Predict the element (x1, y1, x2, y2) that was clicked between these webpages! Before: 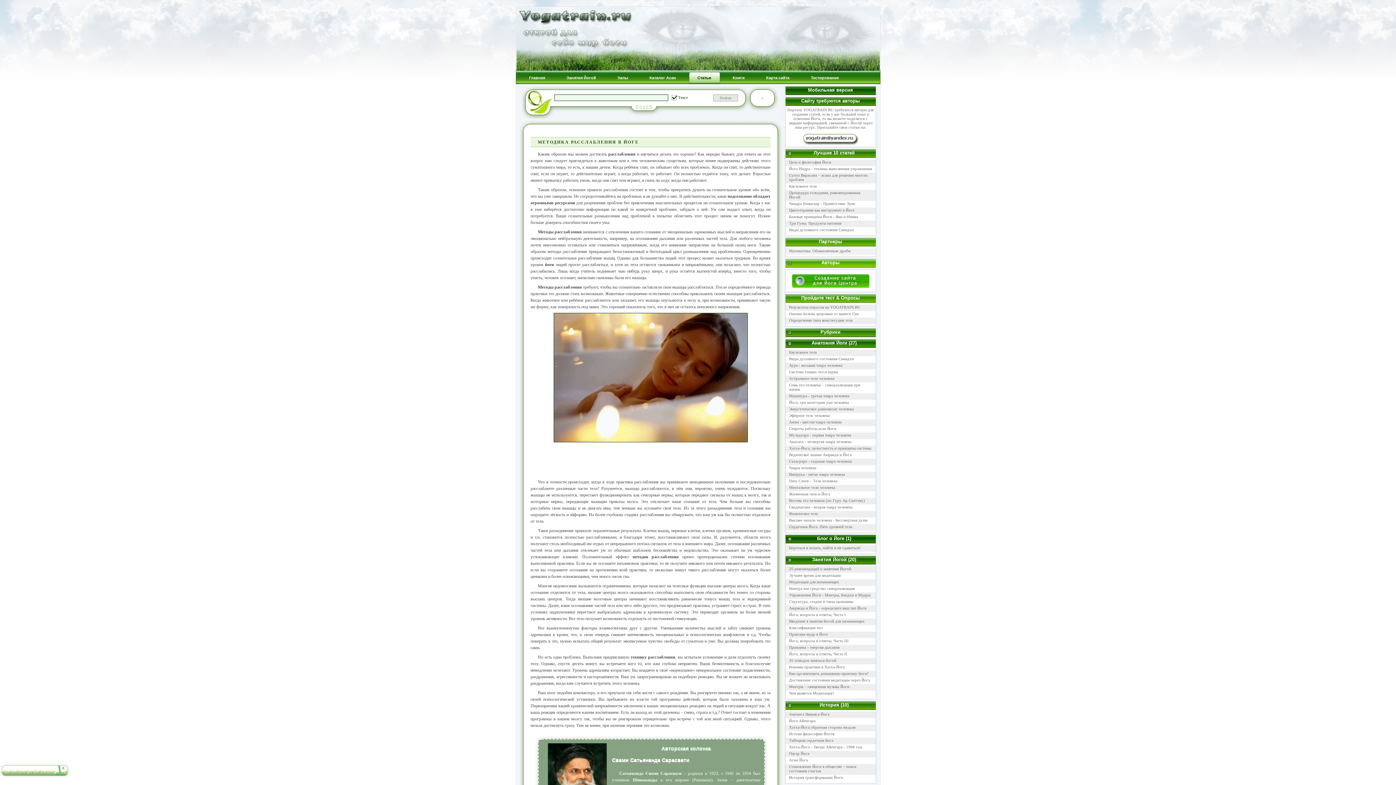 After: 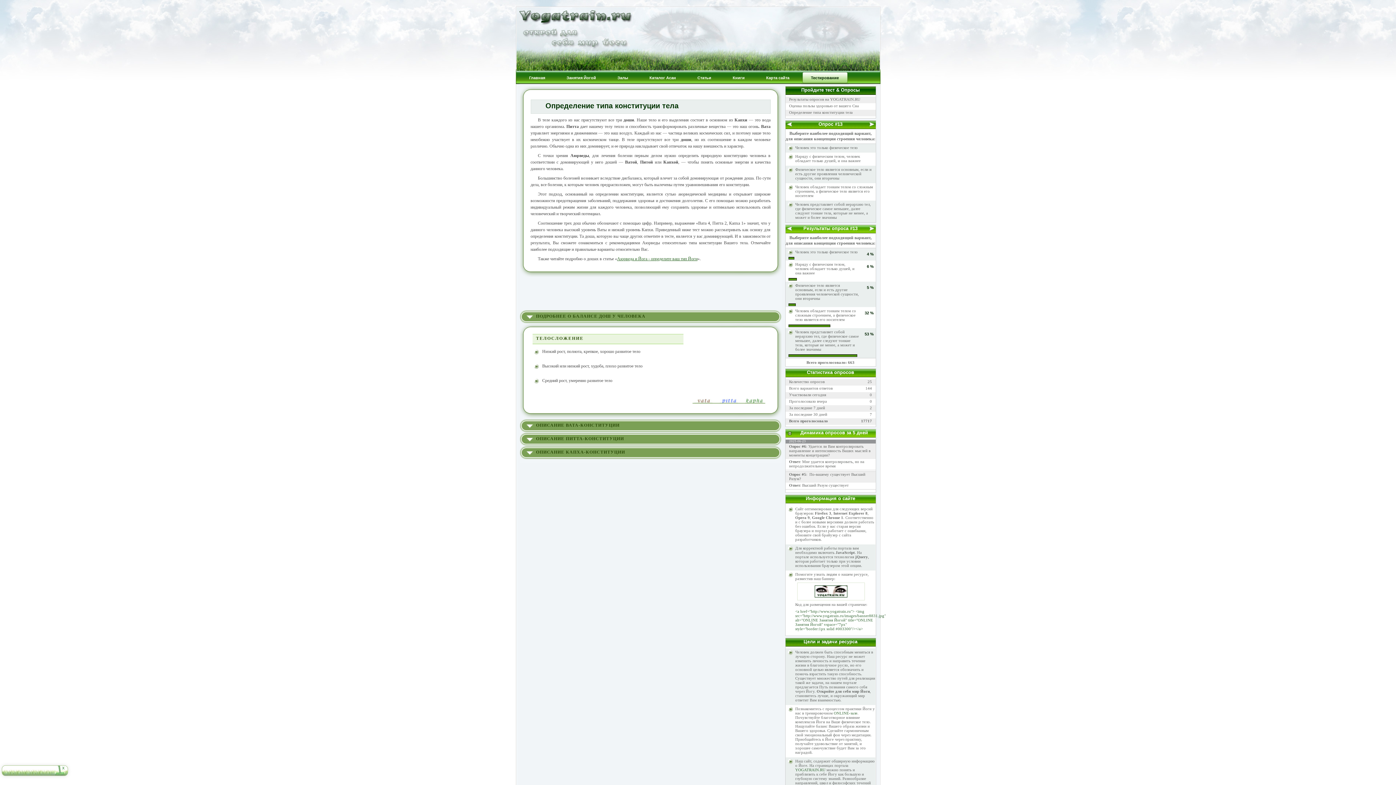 Action: bbox: (801, 69, 848, 86) label: Тестирование